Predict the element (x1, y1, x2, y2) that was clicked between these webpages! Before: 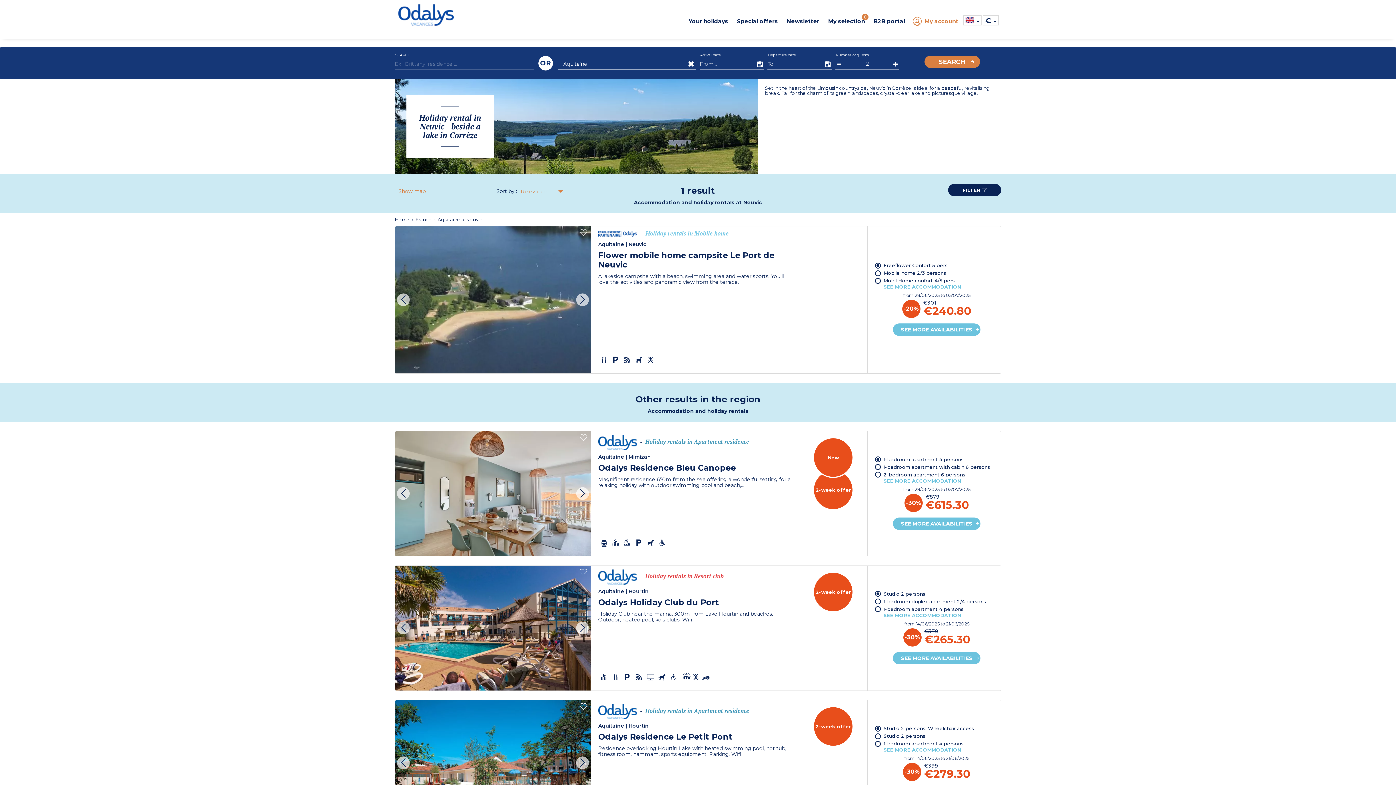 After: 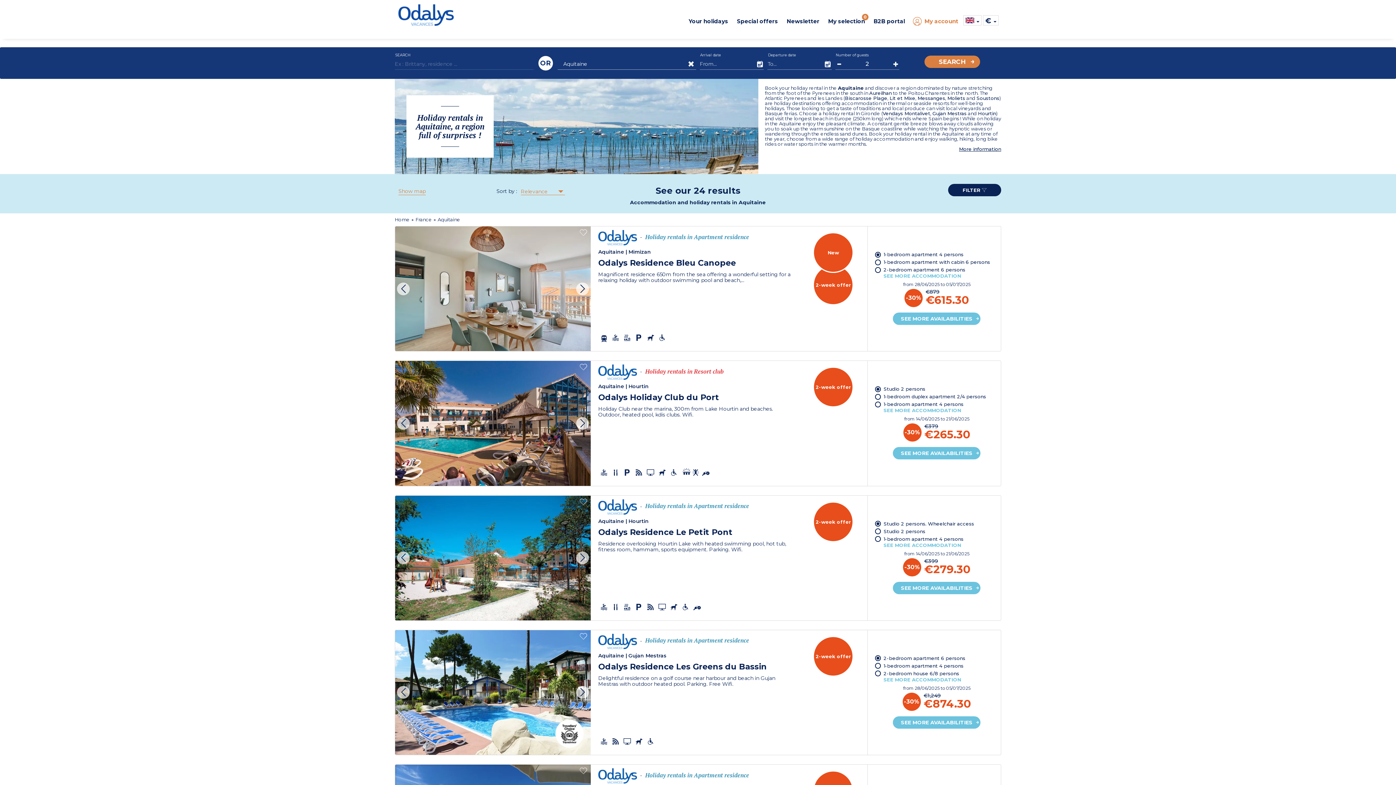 Action: label: Aquitaine  bbox: (437, 216, 461, 222)